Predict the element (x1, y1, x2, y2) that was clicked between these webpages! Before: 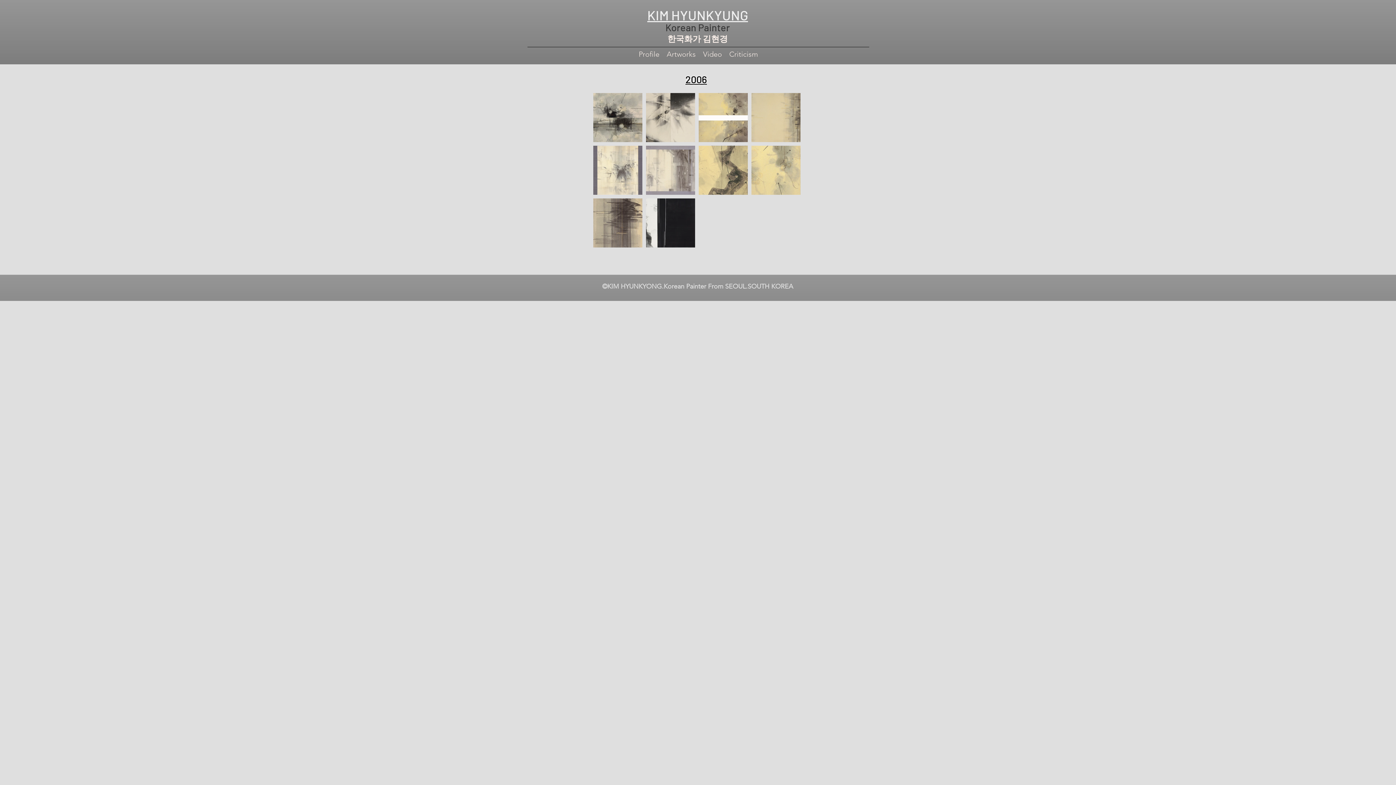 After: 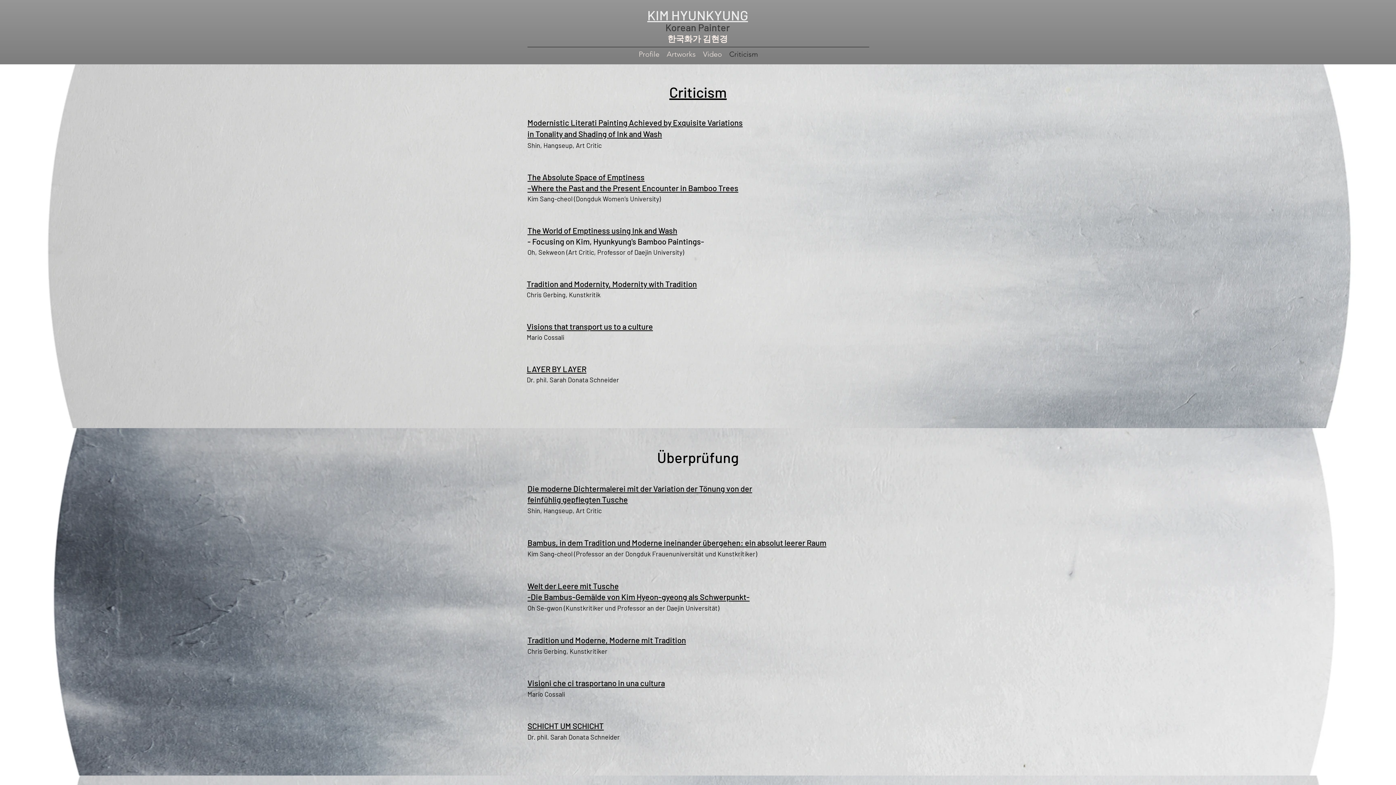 Action: label: Criticism bbox: (725, 48, 761, 59)